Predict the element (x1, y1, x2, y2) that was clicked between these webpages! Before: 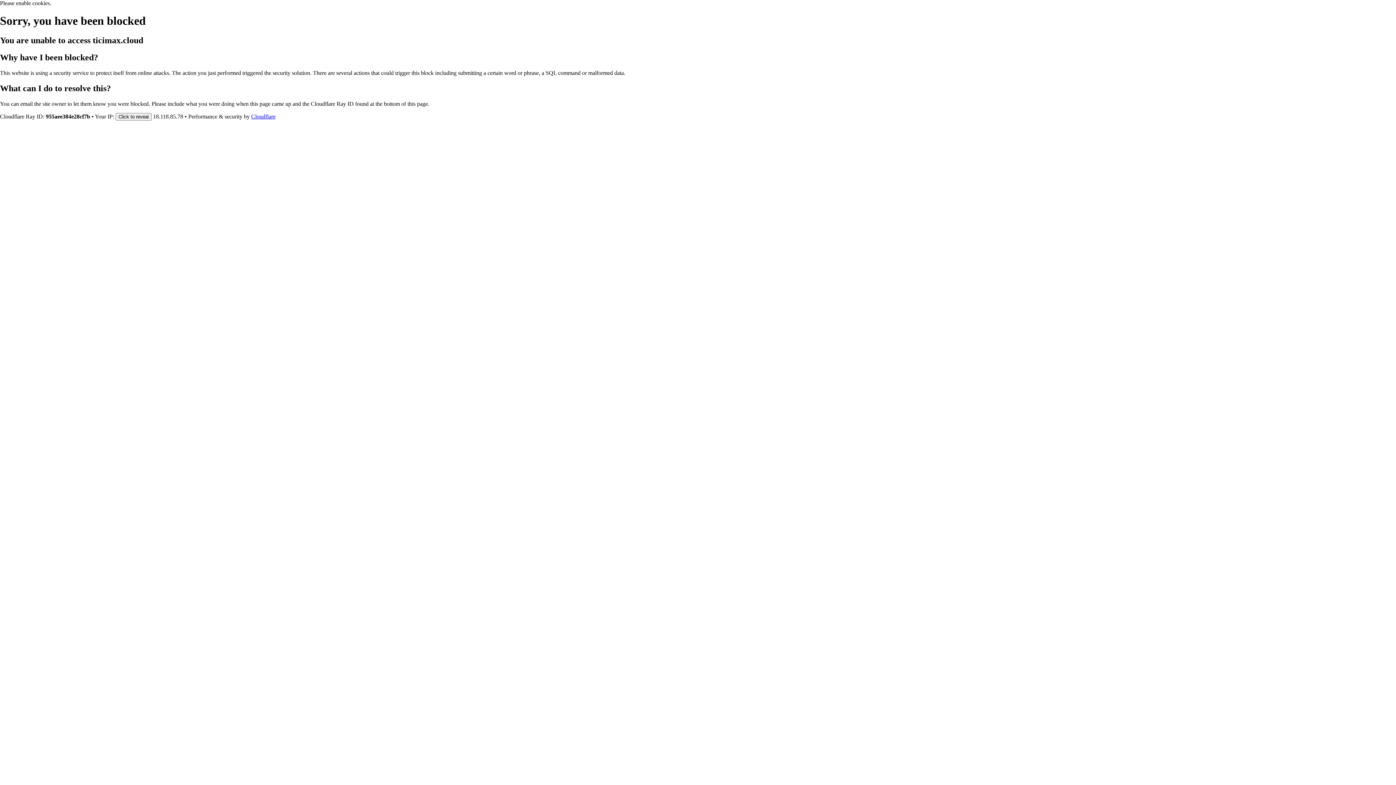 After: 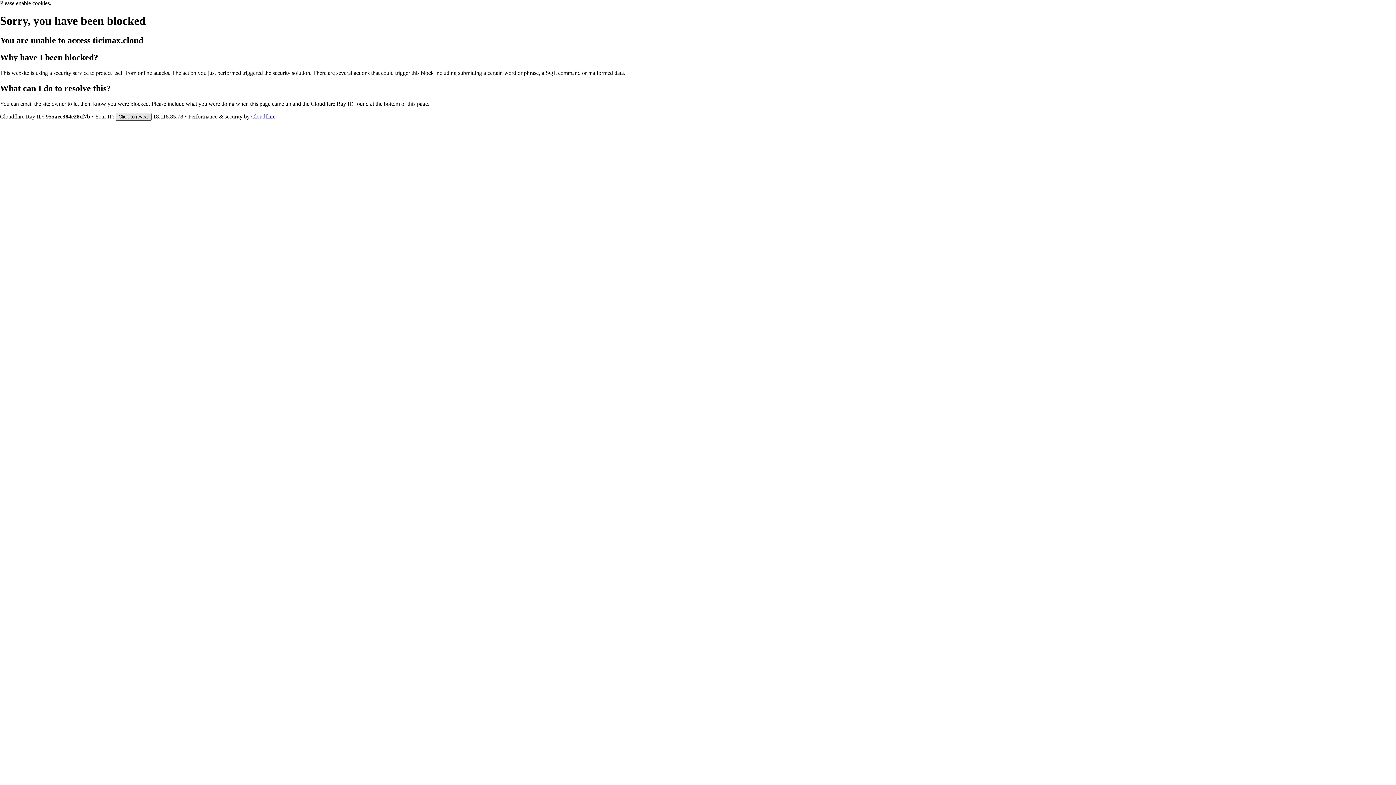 Action: bbox: (115, 112, 151, 120) label: Click to reveal